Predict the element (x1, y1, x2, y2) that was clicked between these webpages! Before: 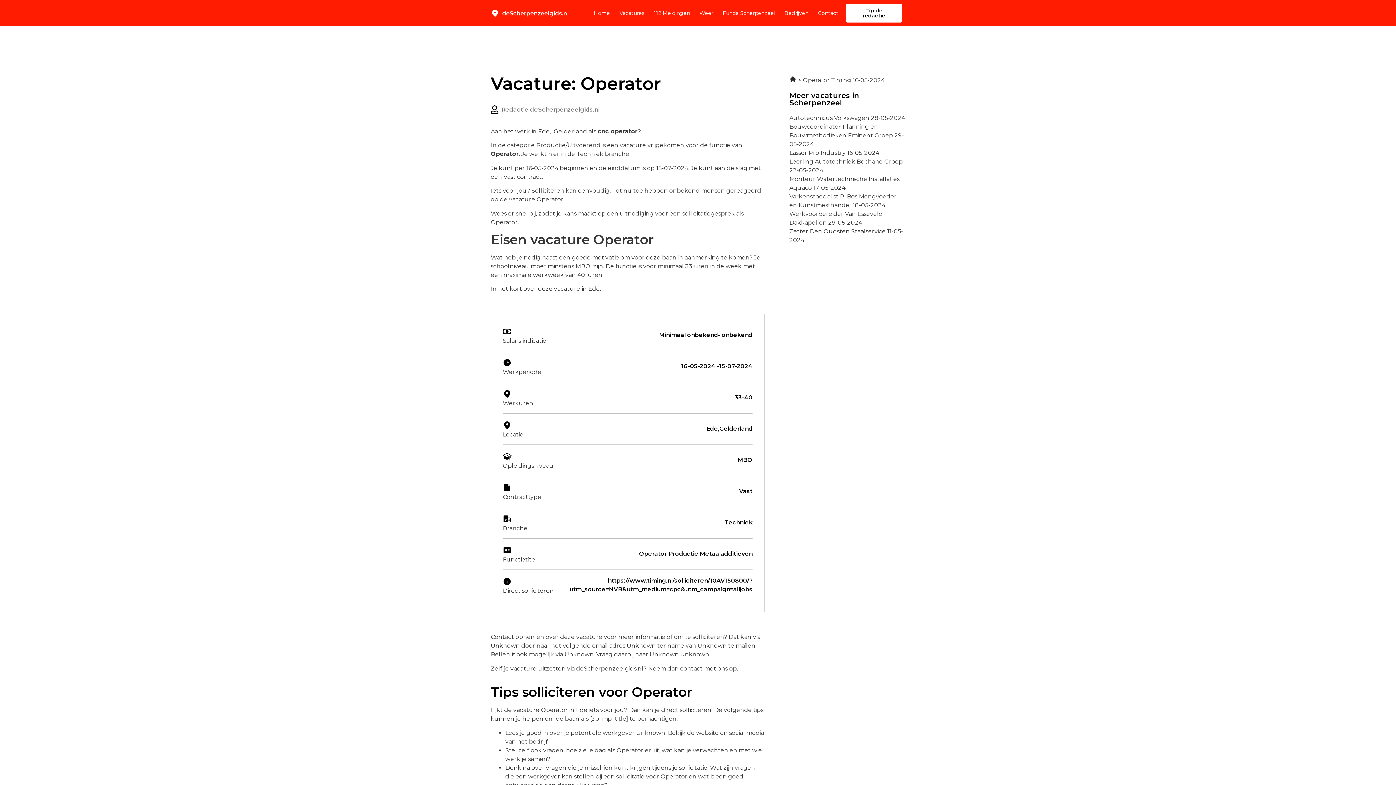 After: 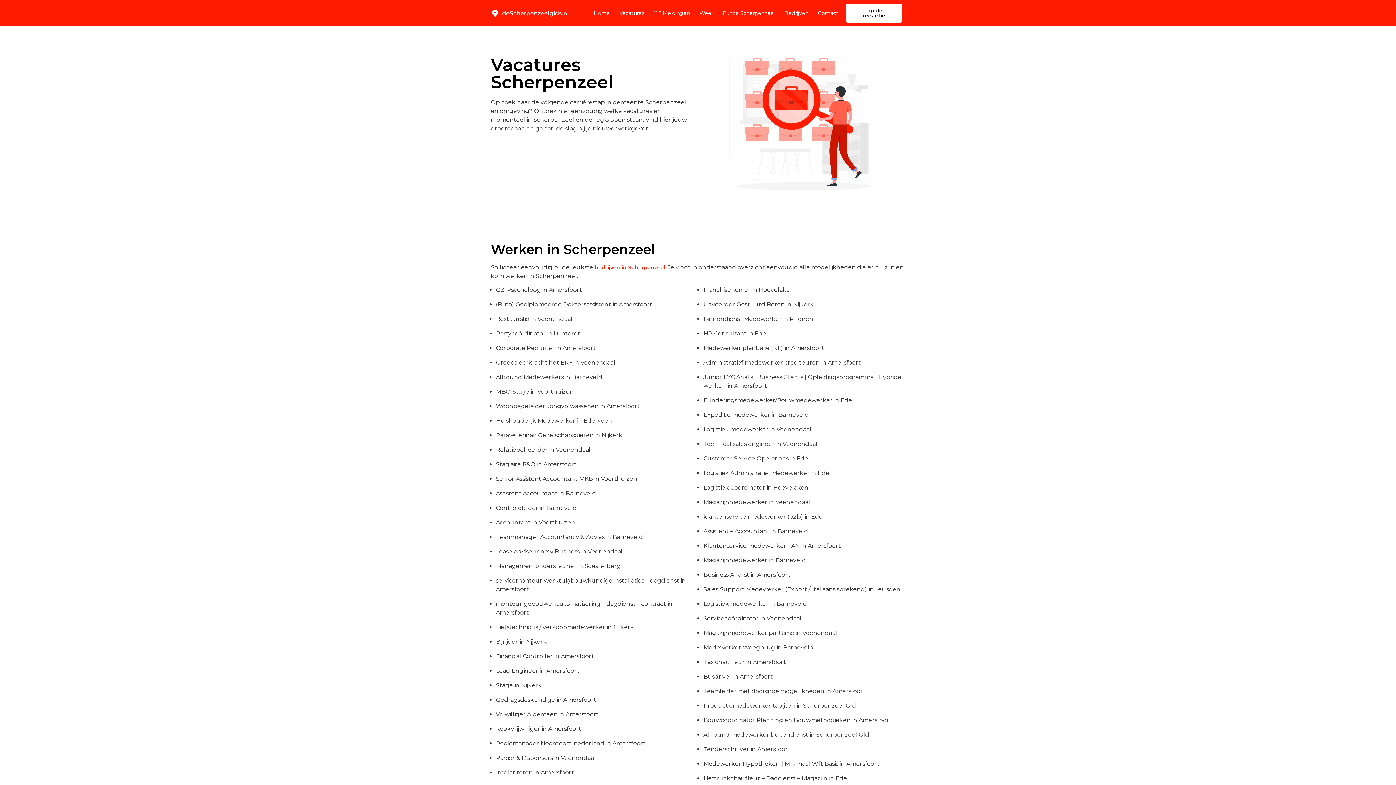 Action: bbox: (619, 4, 644, 21) label: Vacatures